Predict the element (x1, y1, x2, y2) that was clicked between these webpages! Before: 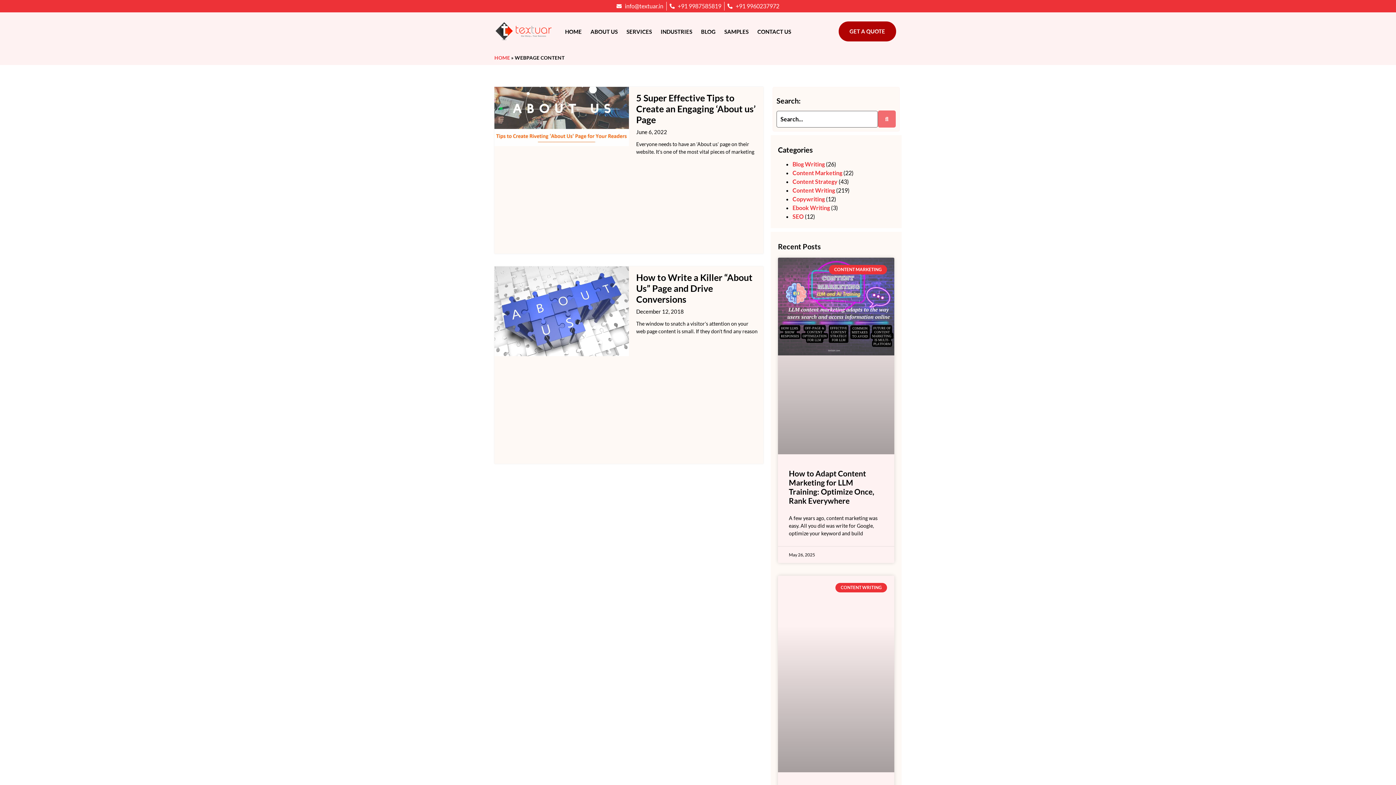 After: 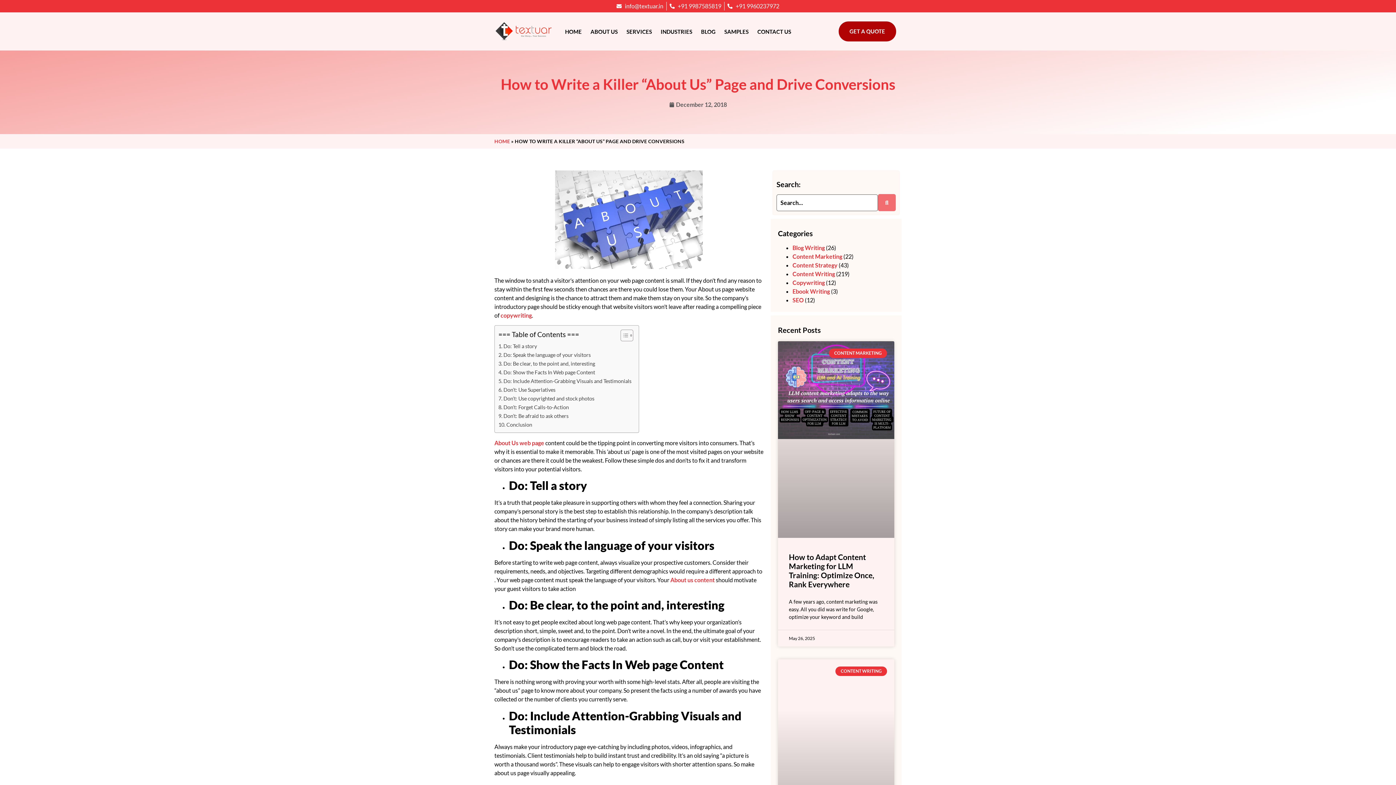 Action: bbox: (494, 266, 629, 463)